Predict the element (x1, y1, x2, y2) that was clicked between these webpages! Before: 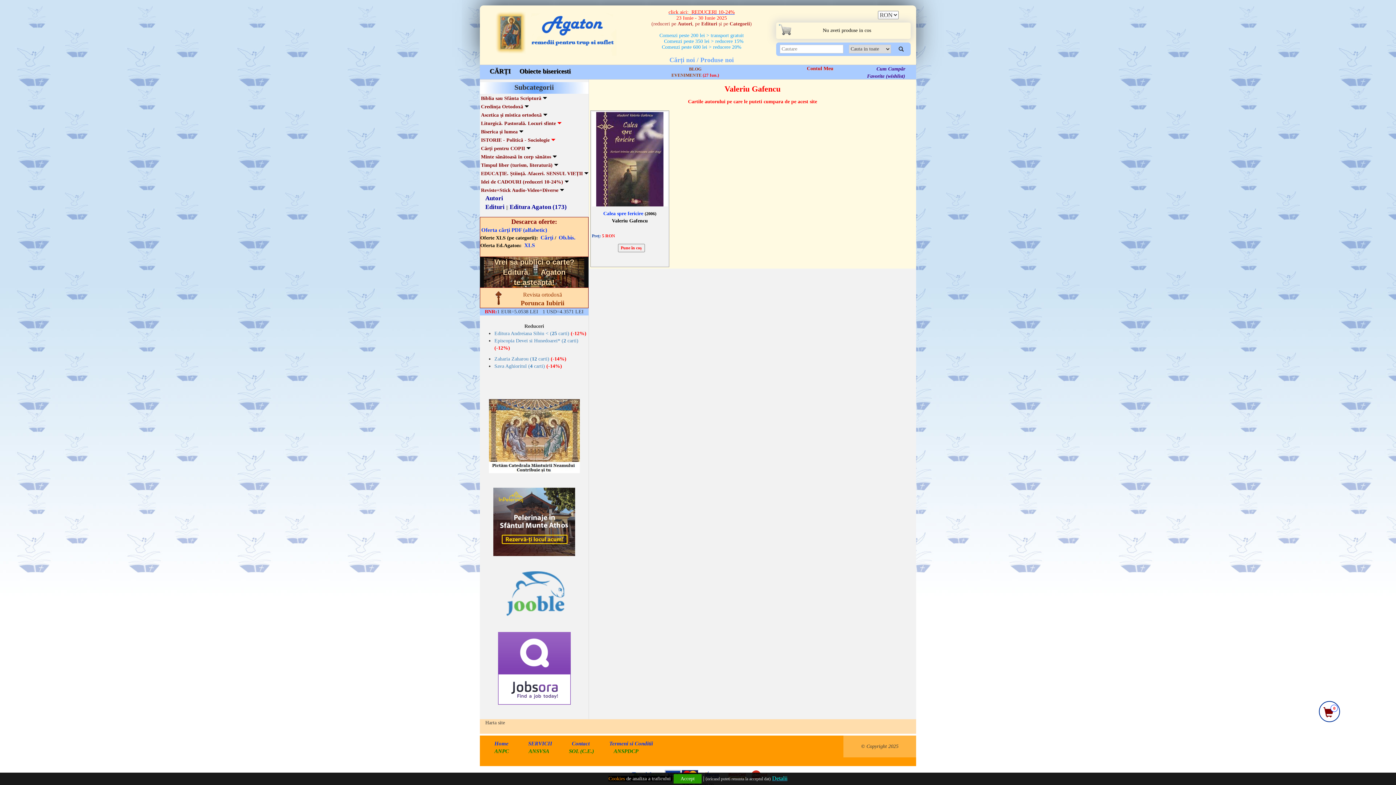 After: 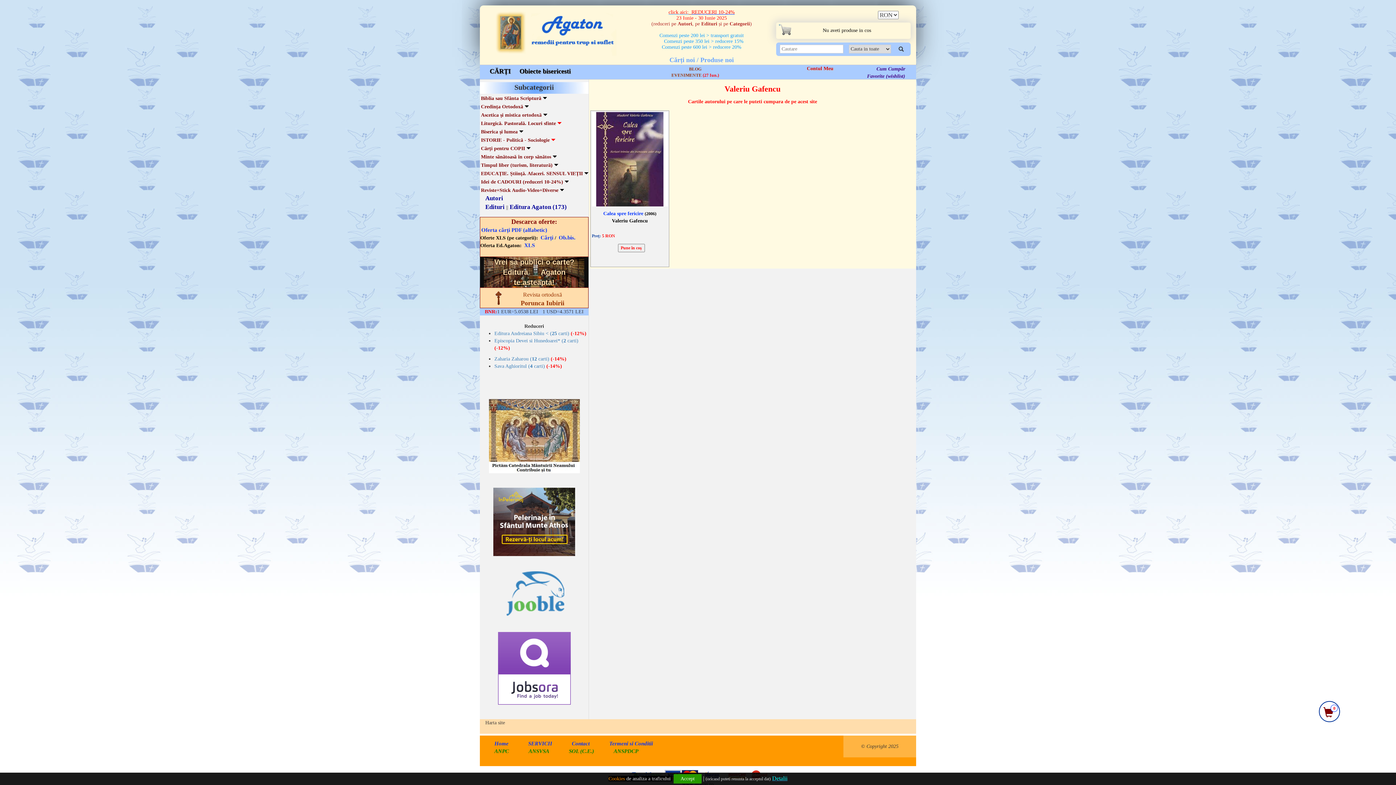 Action: bbox: (612, 218, 648, 223) label: Valeriu Gafencu